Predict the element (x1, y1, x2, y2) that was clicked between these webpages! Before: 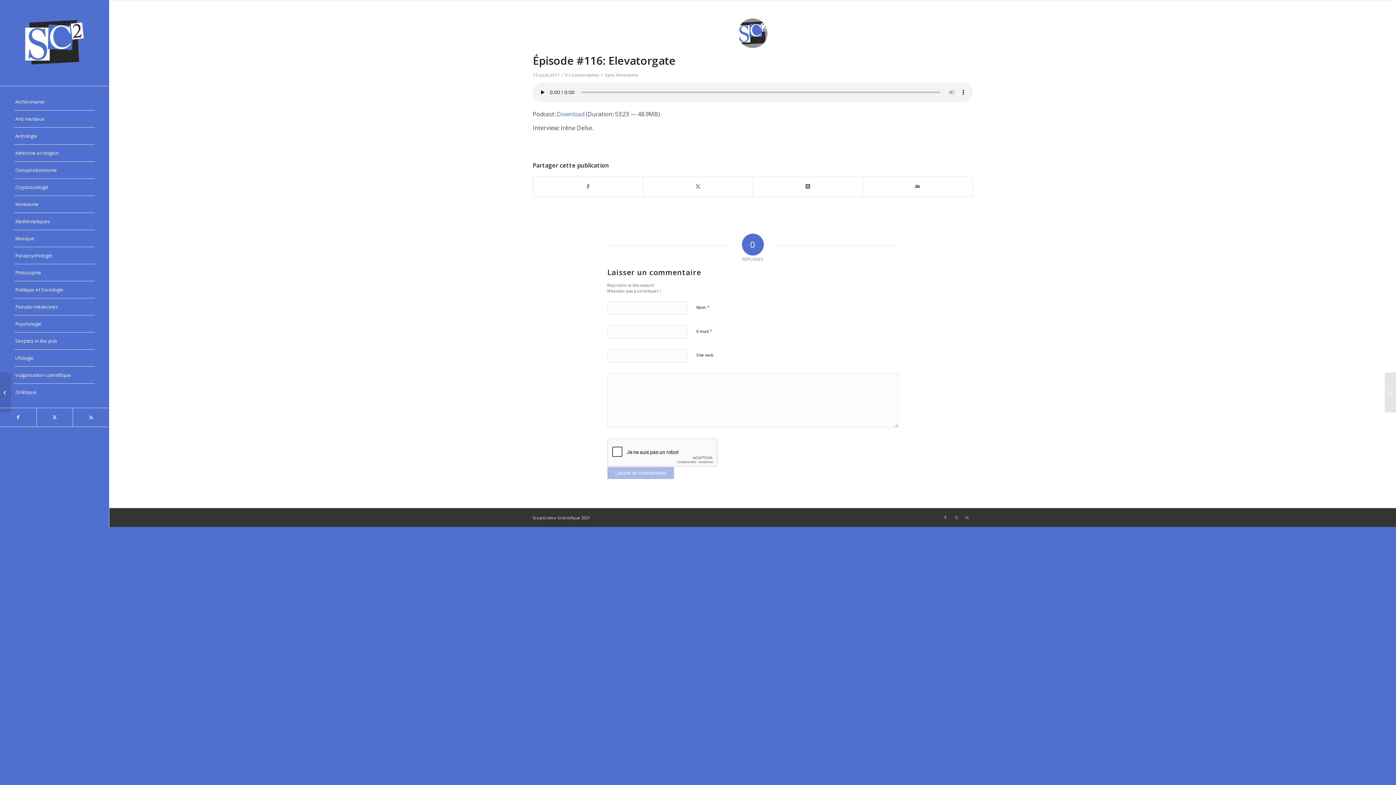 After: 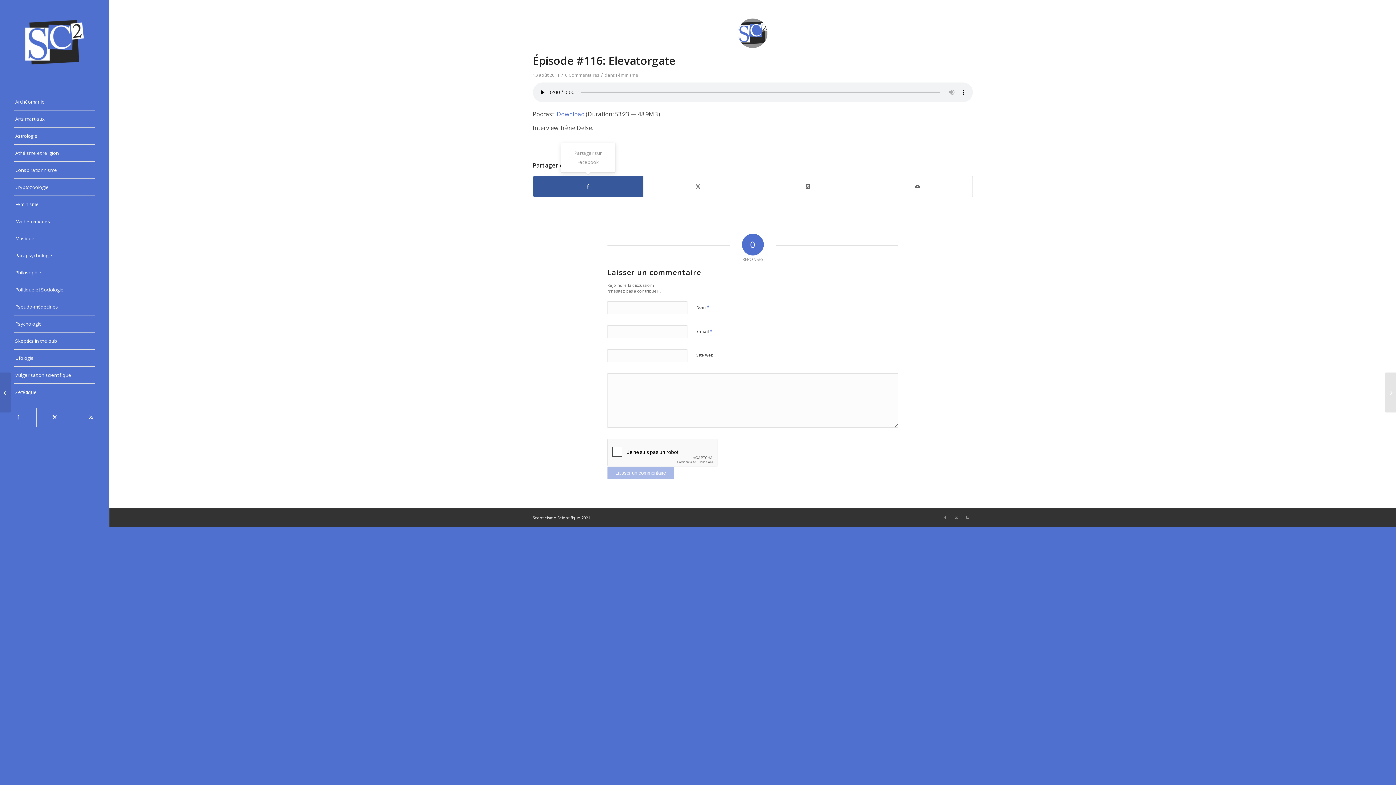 Action: bbox: (533, 176, 643, 196) label: Partager sur Facebook